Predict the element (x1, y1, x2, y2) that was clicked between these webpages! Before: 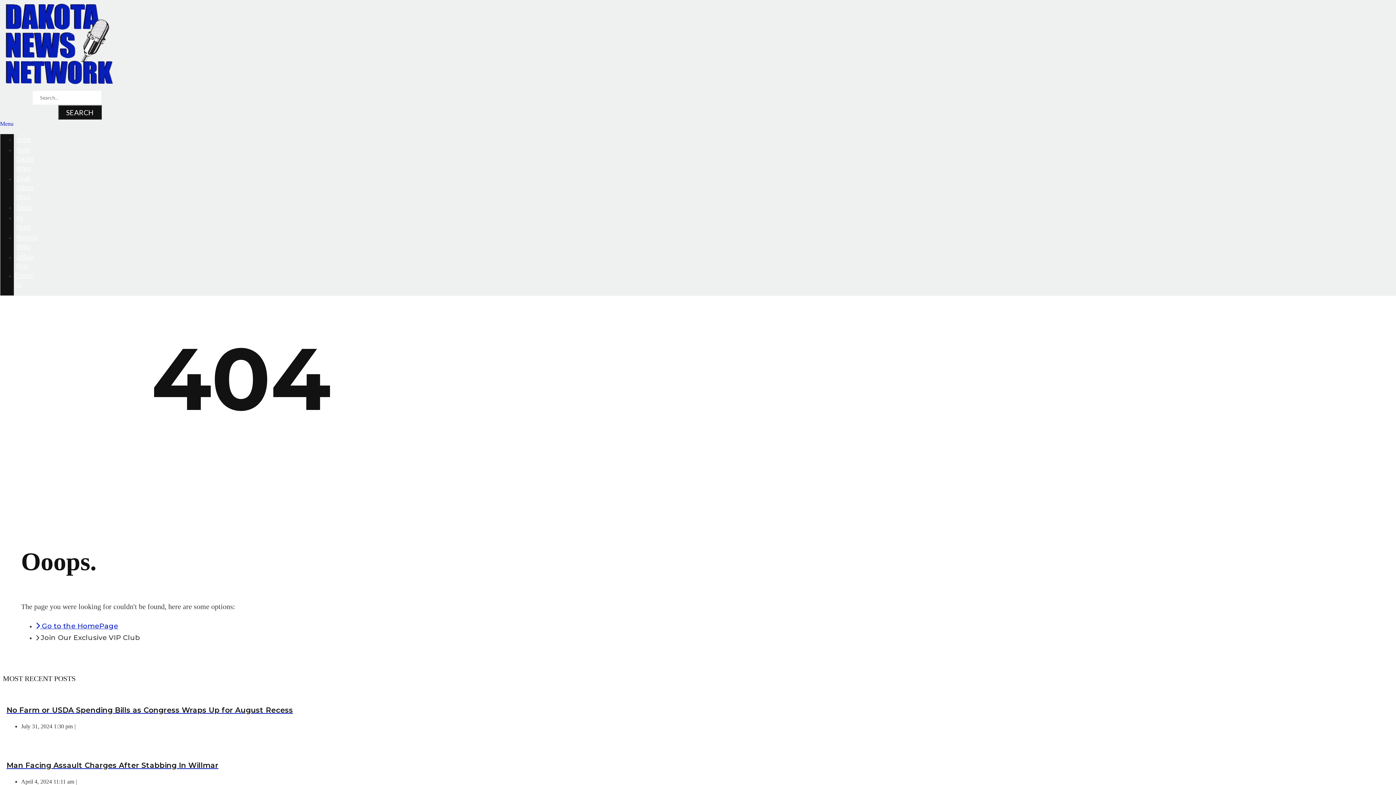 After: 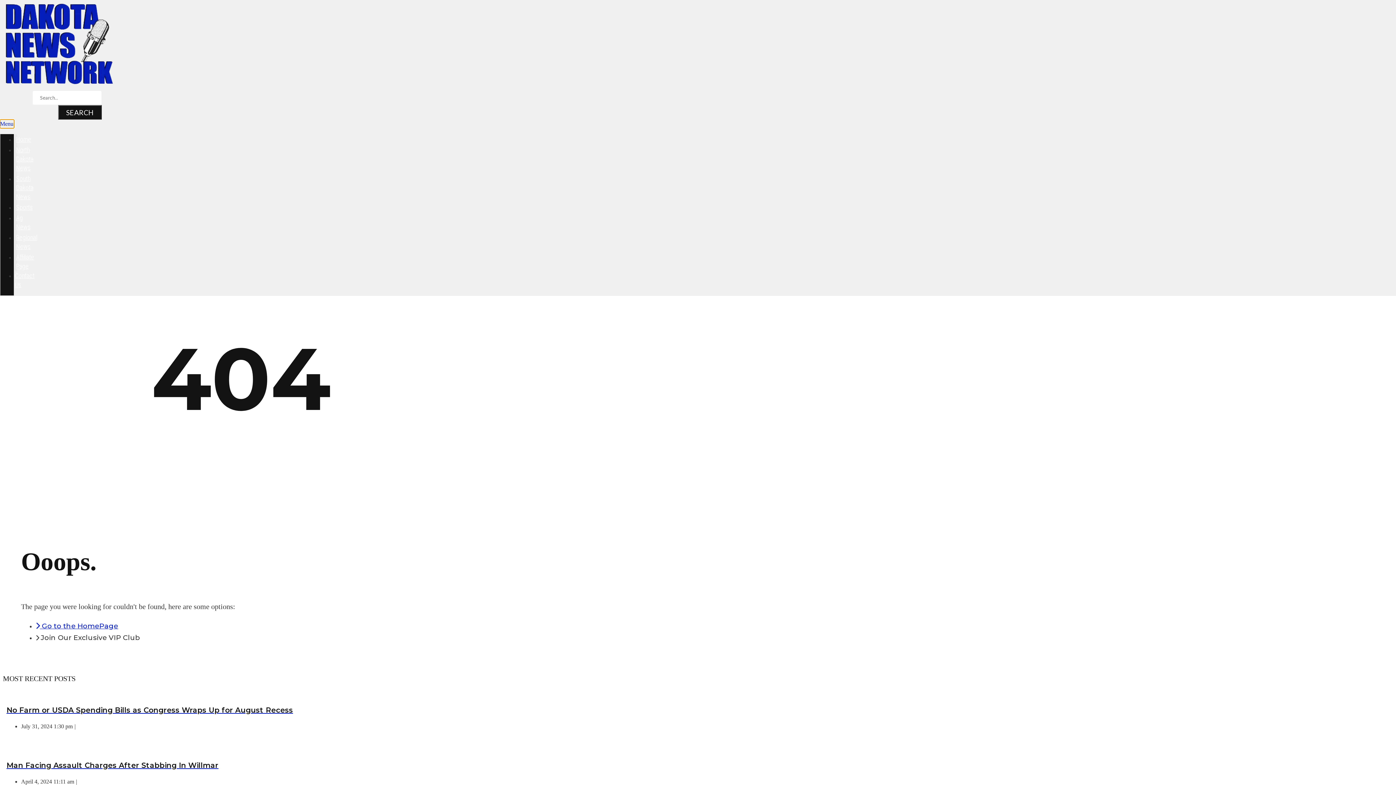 Action: bbox: (0, 119, 14, 128) label: Menu Toggle